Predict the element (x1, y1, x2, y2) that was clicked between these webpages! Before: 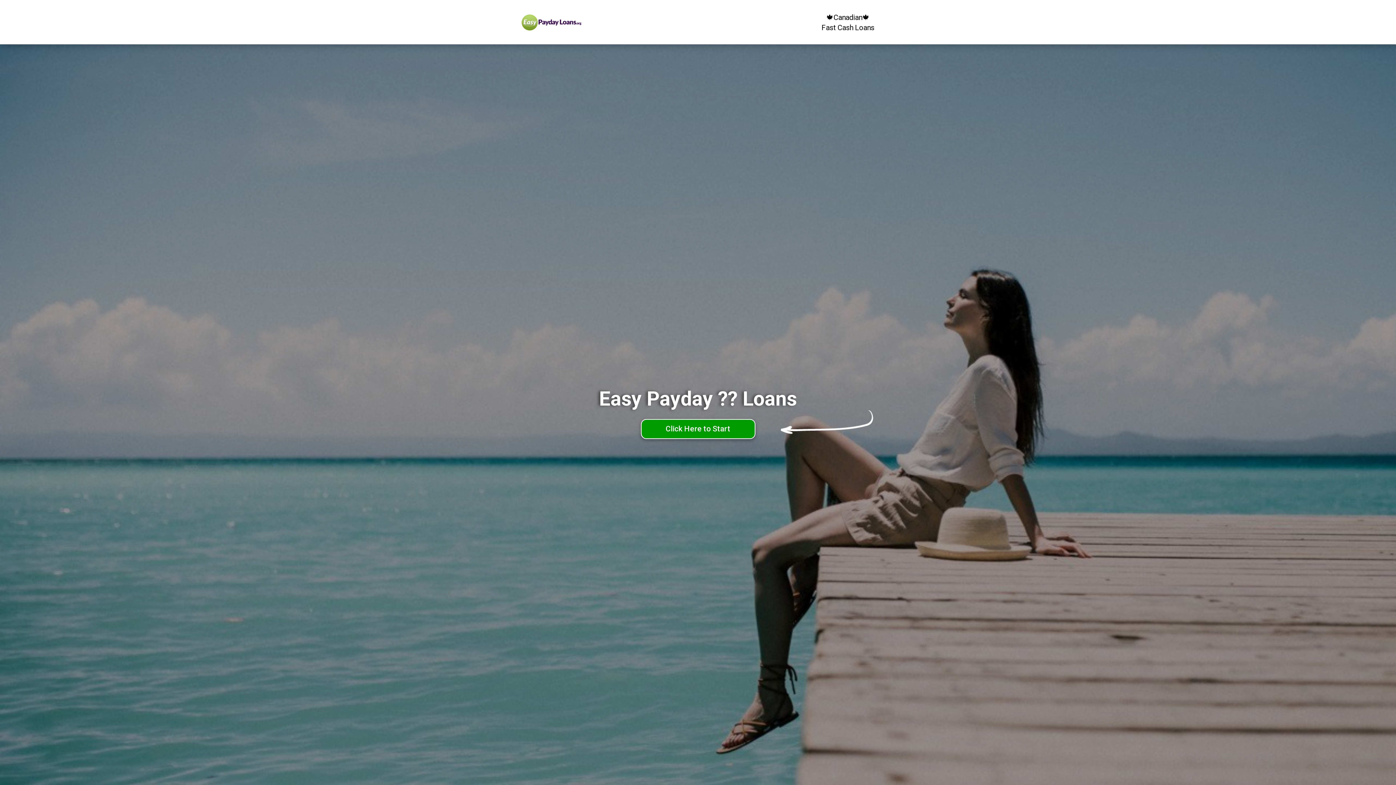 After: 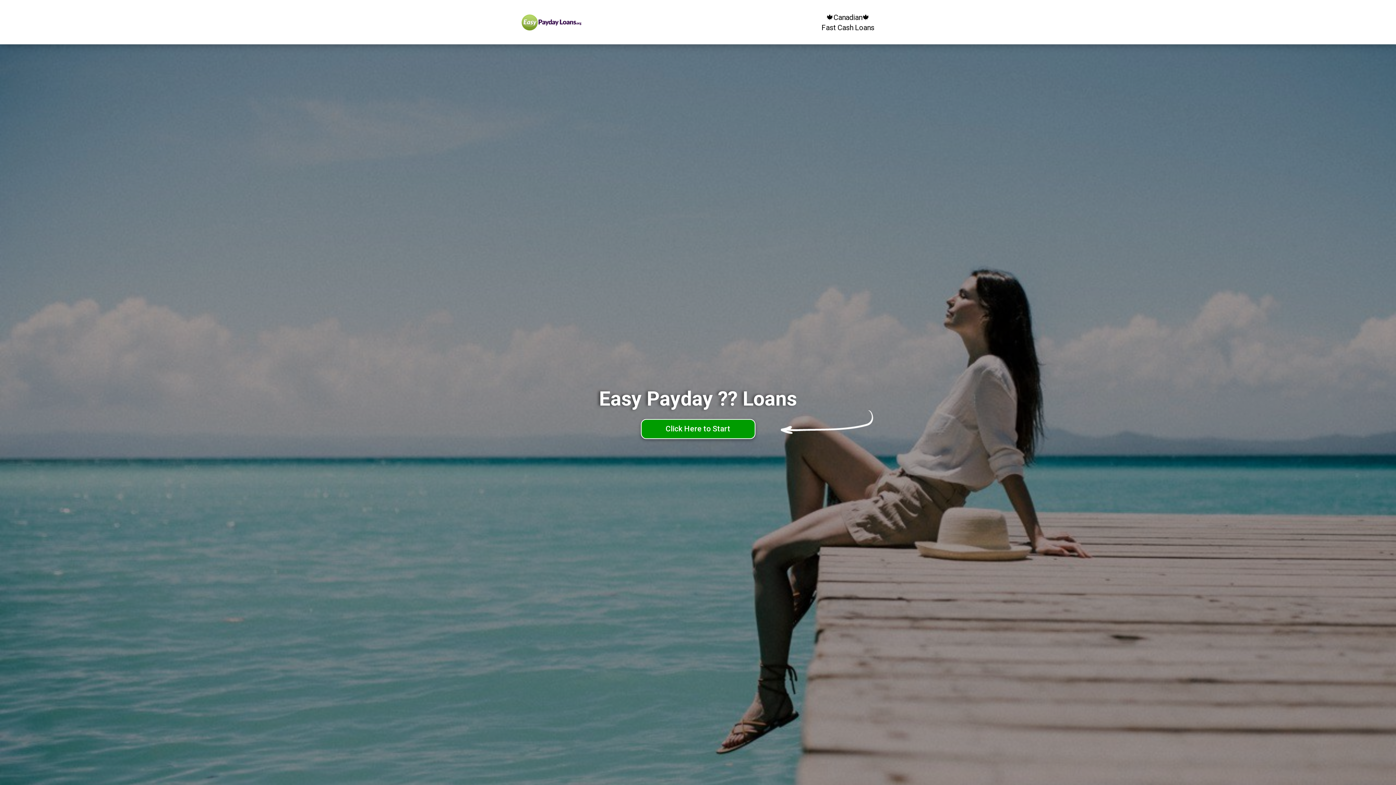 Action: bbox: (521, 8, 611, 36)